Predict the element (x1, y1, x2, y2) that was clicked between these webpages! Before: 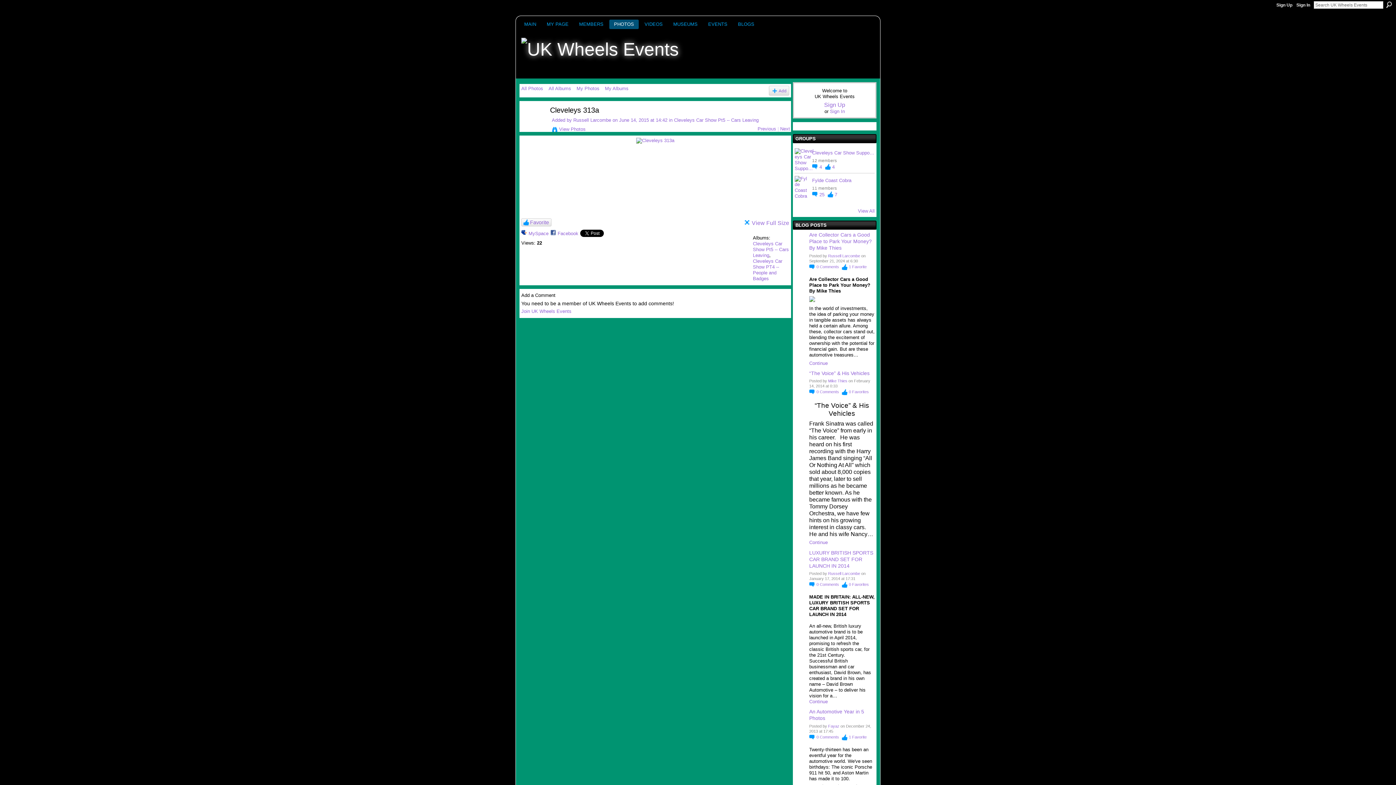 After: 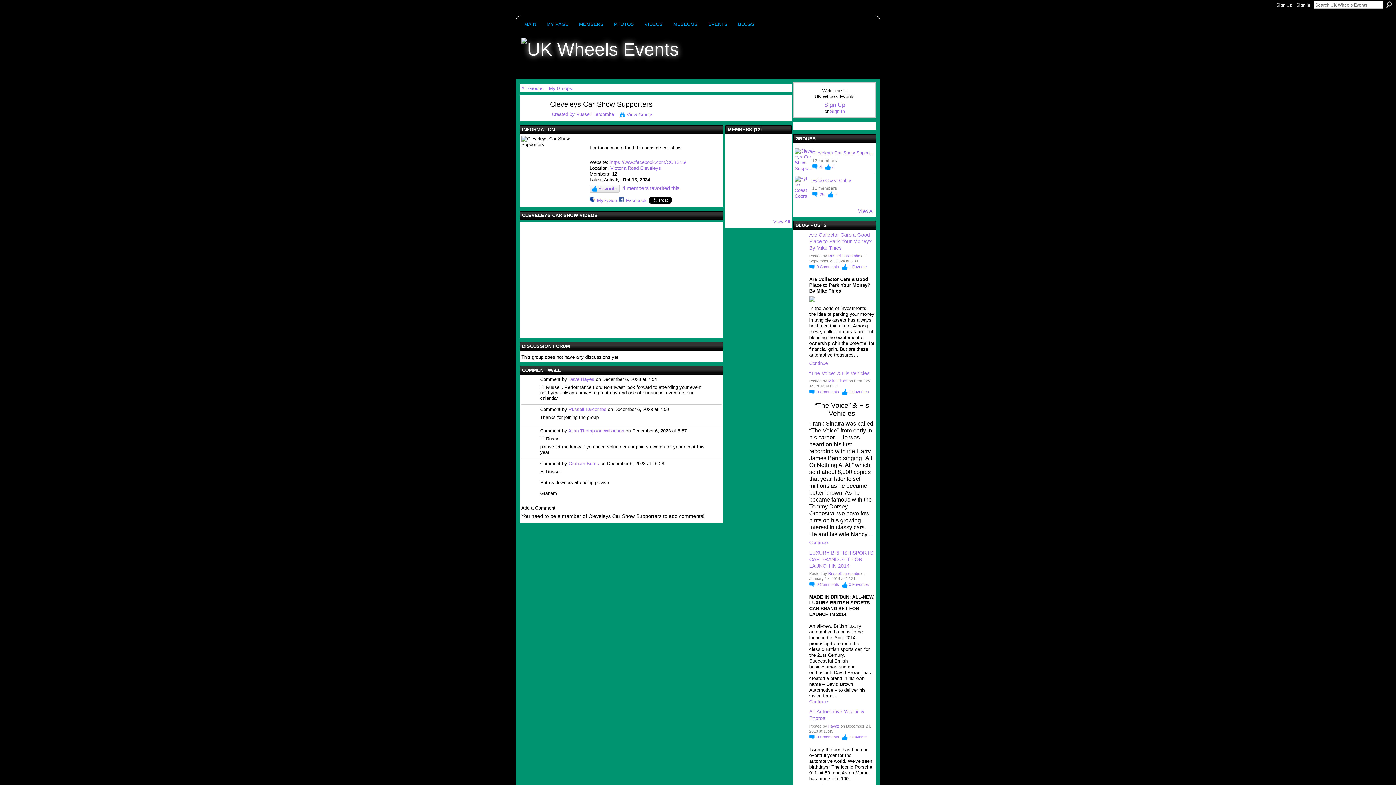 Action: bbox: (823, 163, 834, 170) label: 4